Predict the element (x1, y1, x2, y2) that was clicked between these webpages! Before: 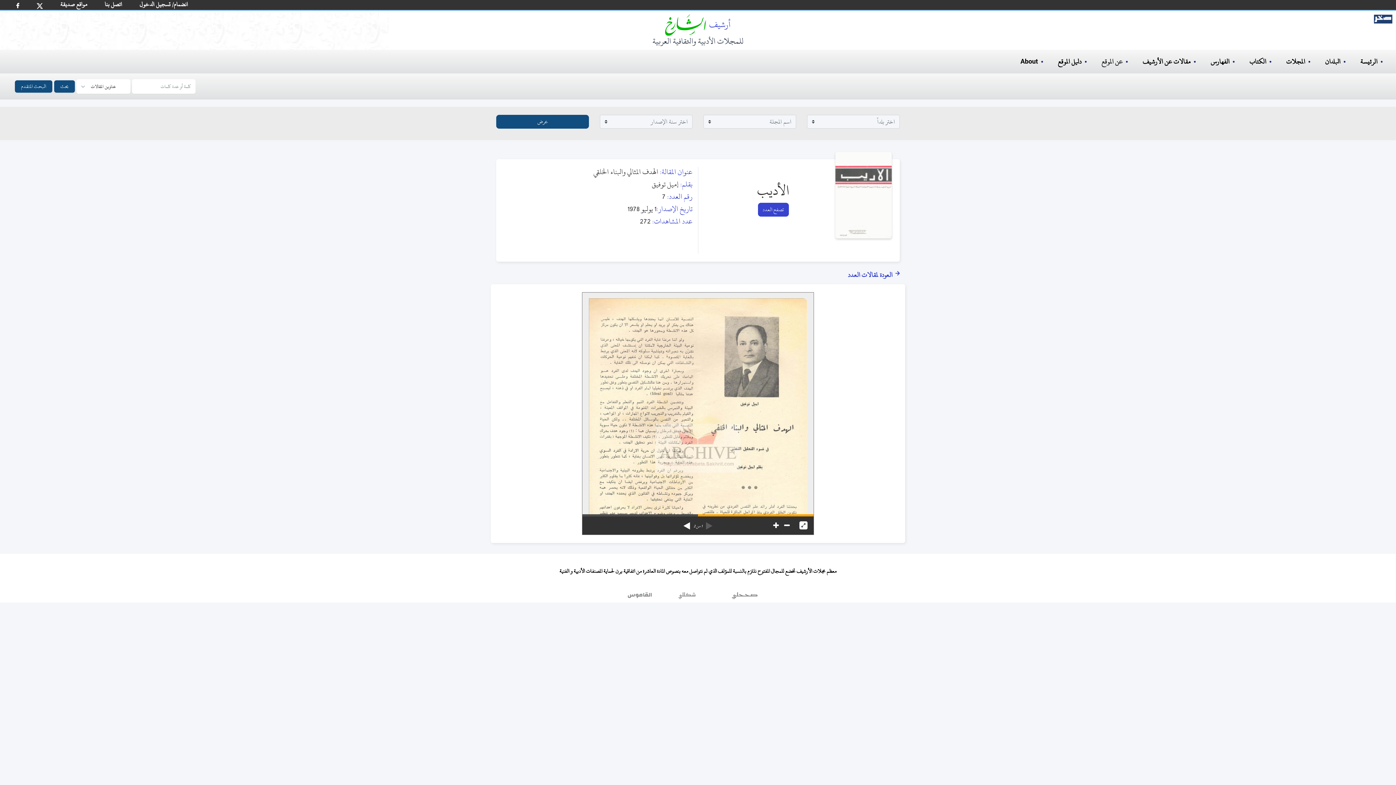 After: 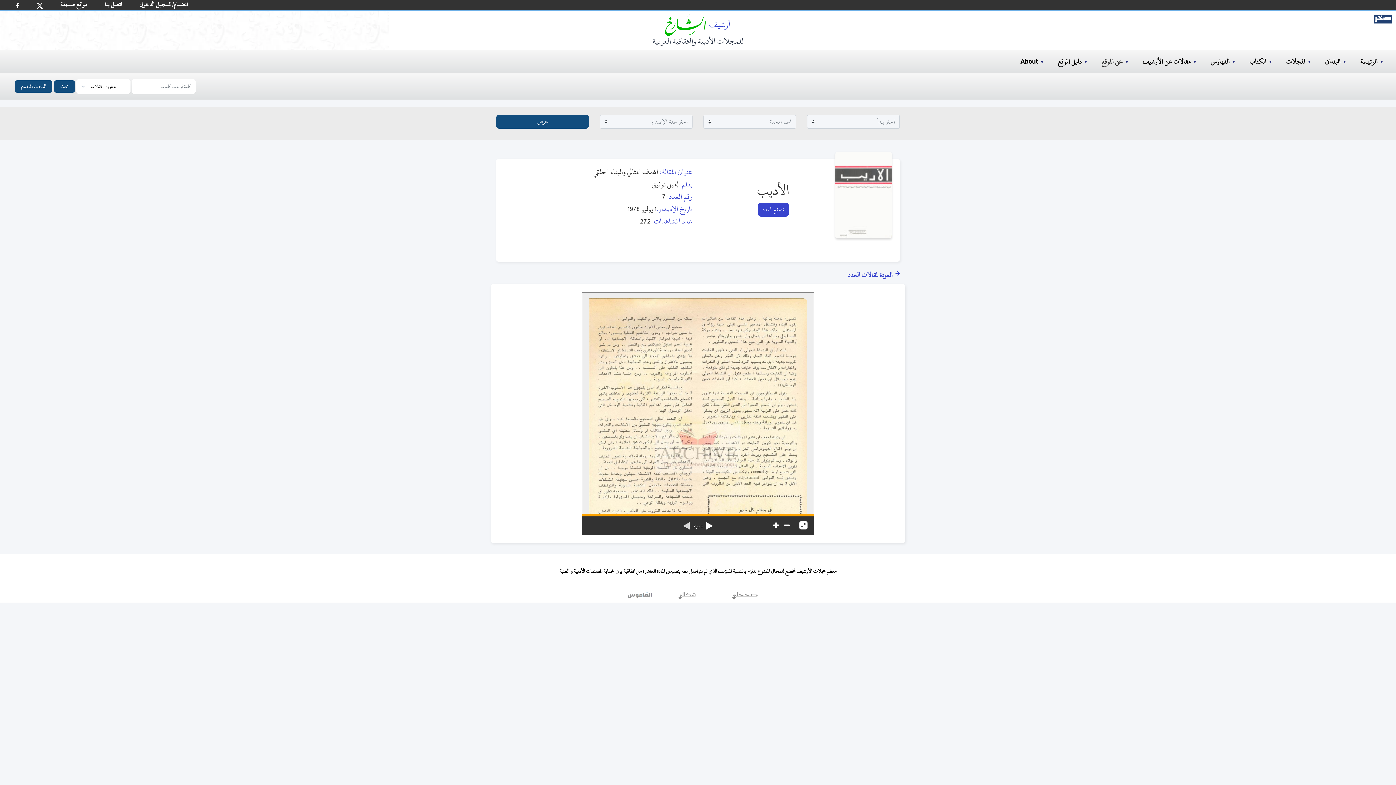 Action: bbox: (683, 517, 690, 529)